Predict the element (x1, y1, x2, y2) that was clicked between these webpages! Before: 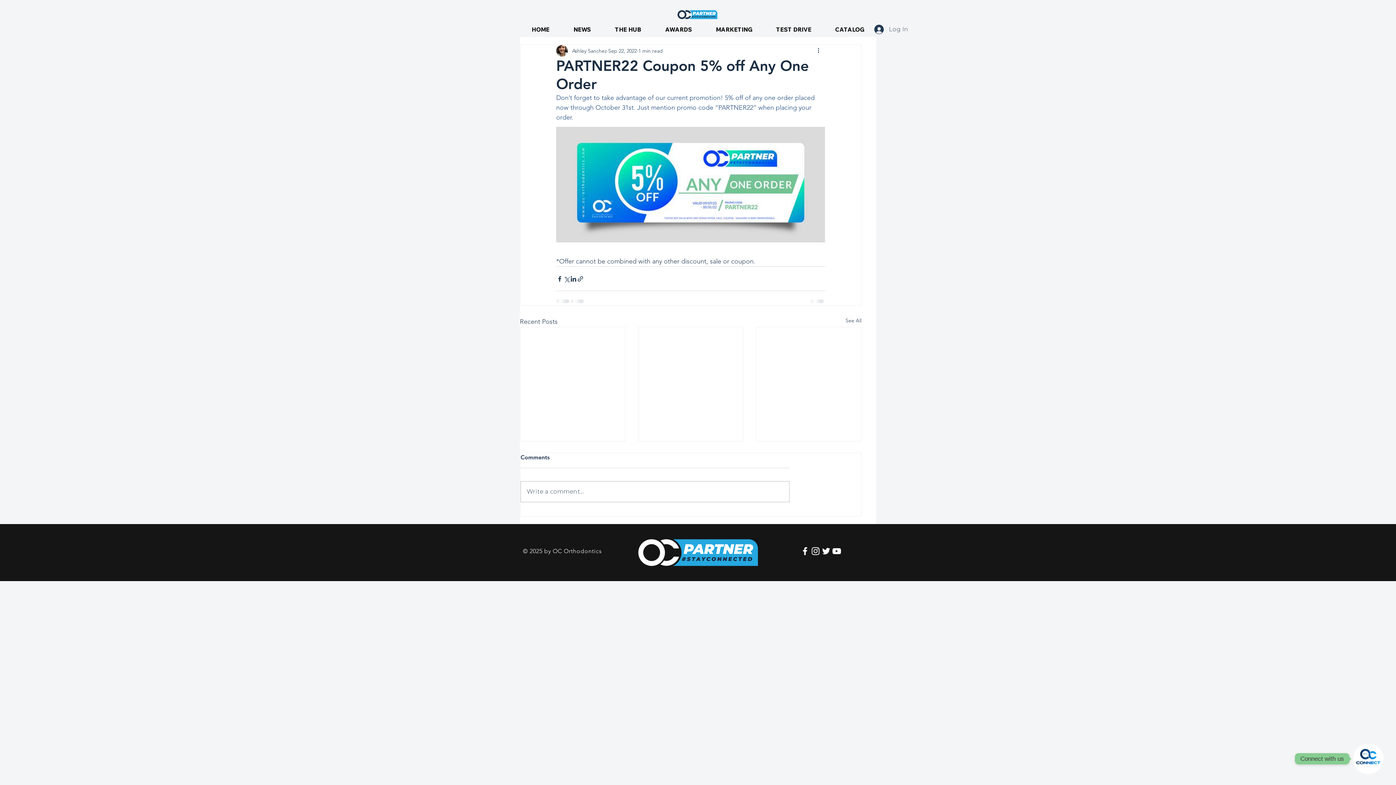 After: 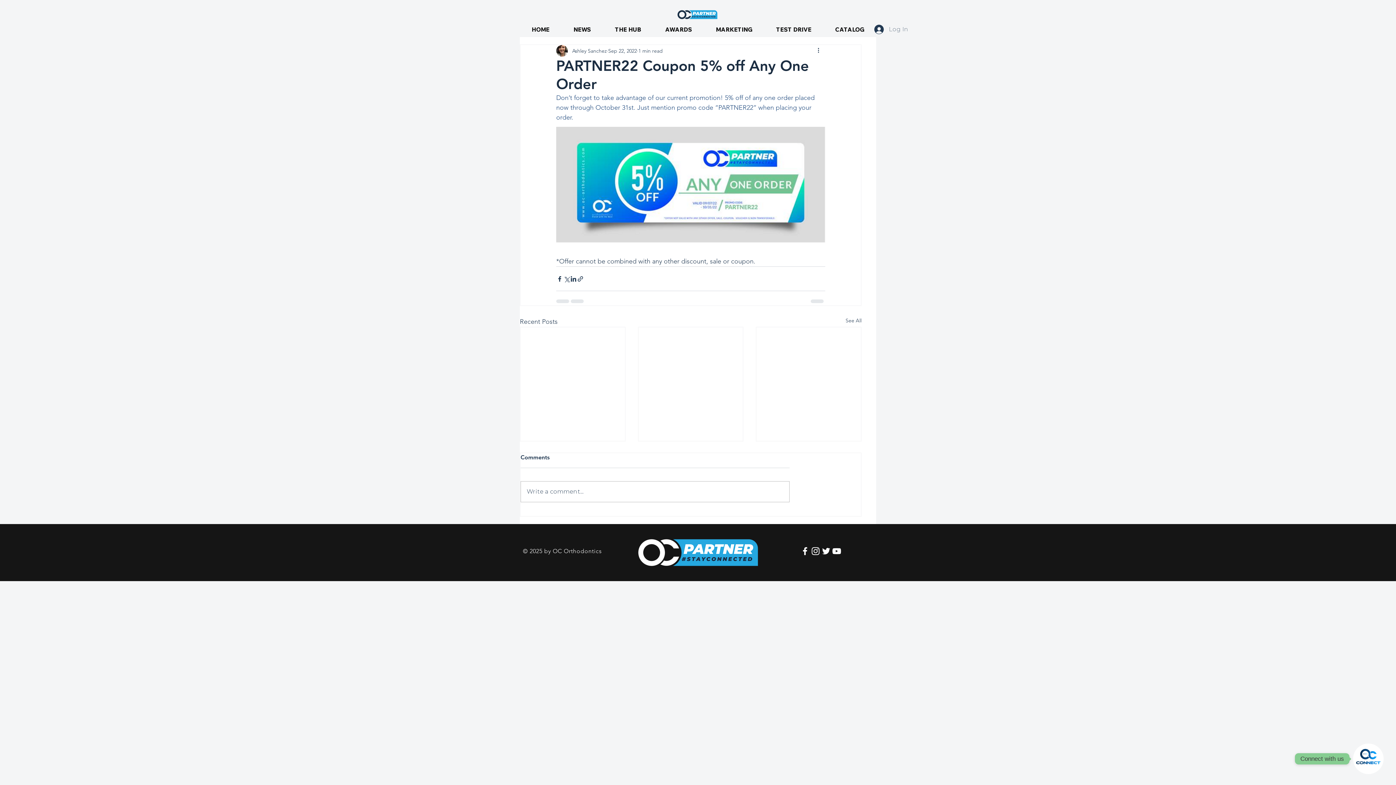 Action: bbox: (869, 22, 913, 36) label: Log In